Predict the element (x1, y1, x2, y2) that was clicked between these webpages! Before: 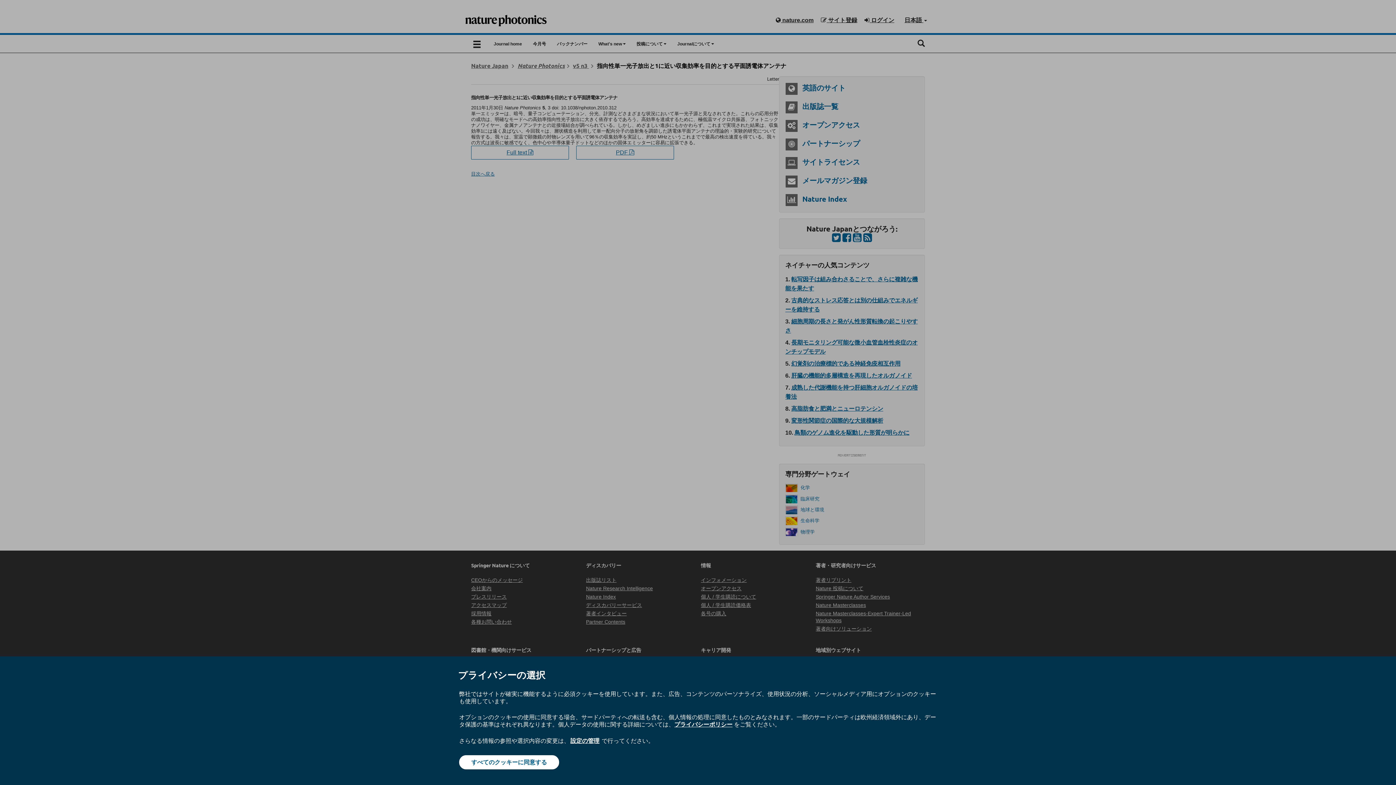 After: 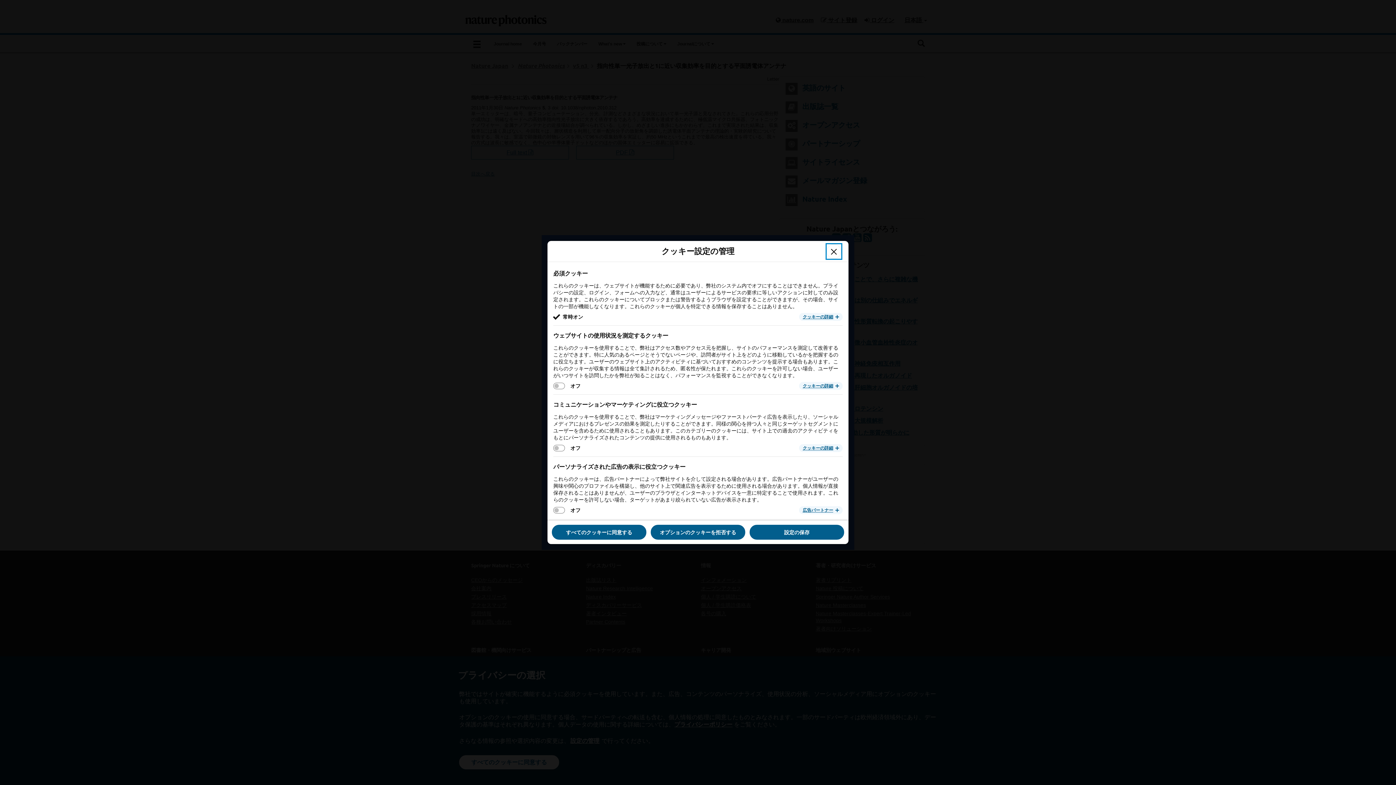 Action: bbox: (569, 737, 600, 745) label: 設定の管理